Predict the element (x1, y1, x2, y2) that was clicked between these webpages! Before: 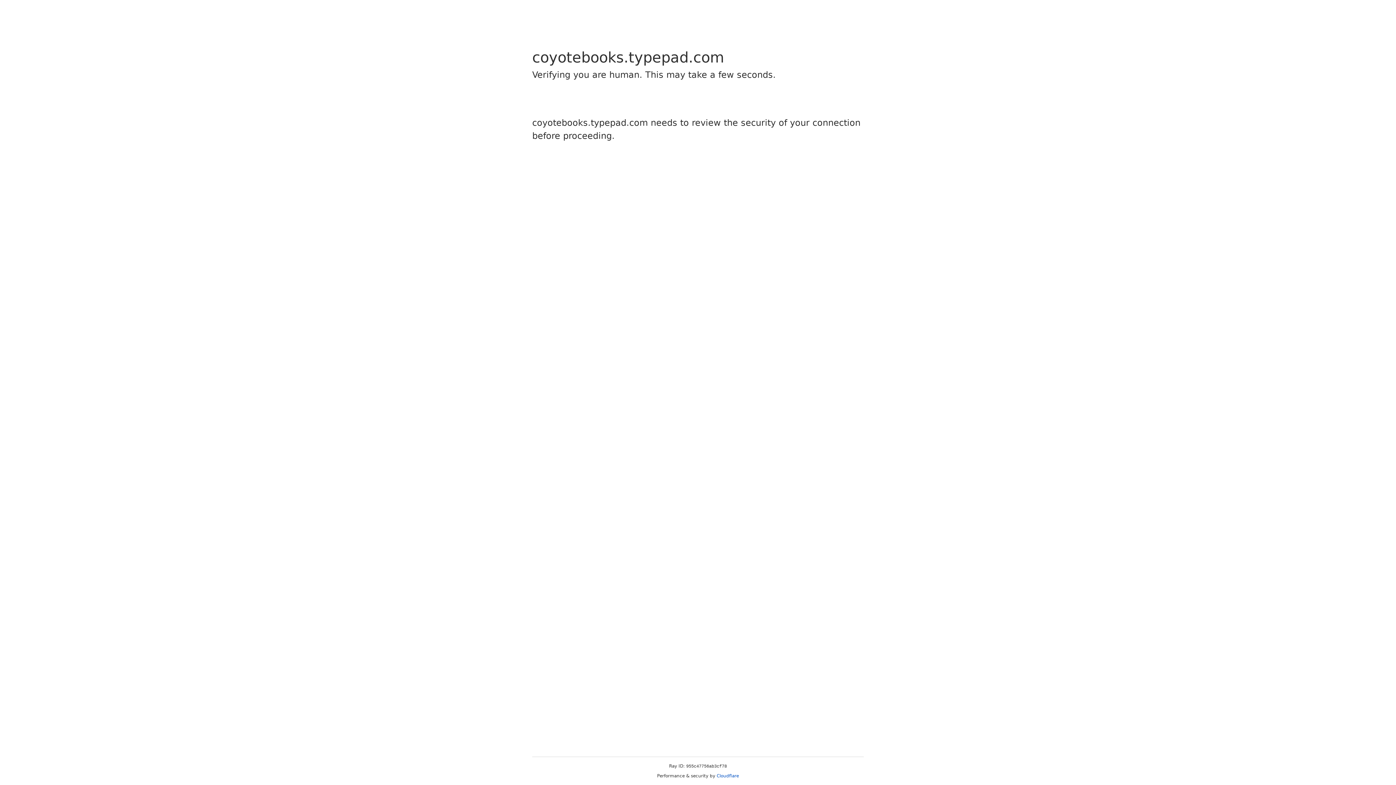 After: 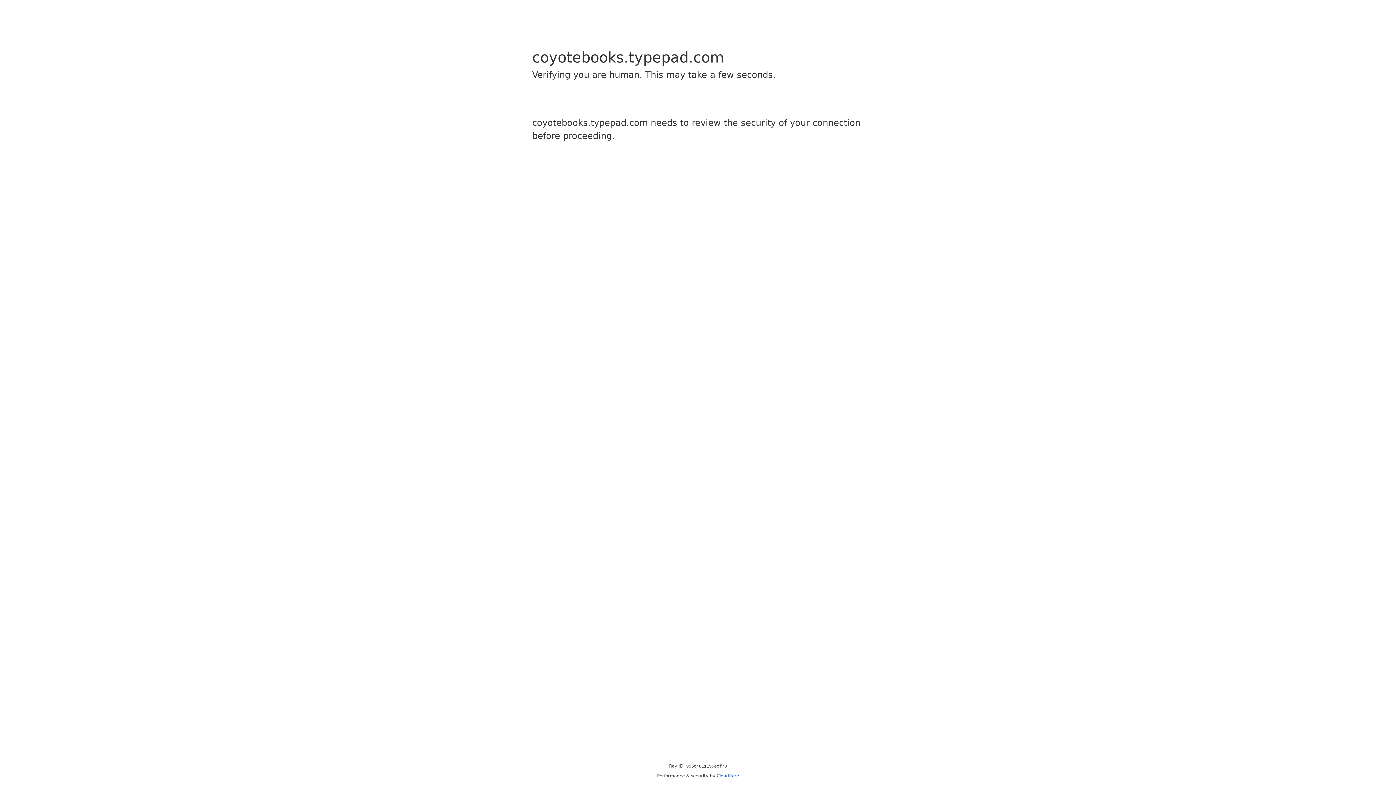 Action: label: Cloudflare bbox: (716, 773, 739, 778)